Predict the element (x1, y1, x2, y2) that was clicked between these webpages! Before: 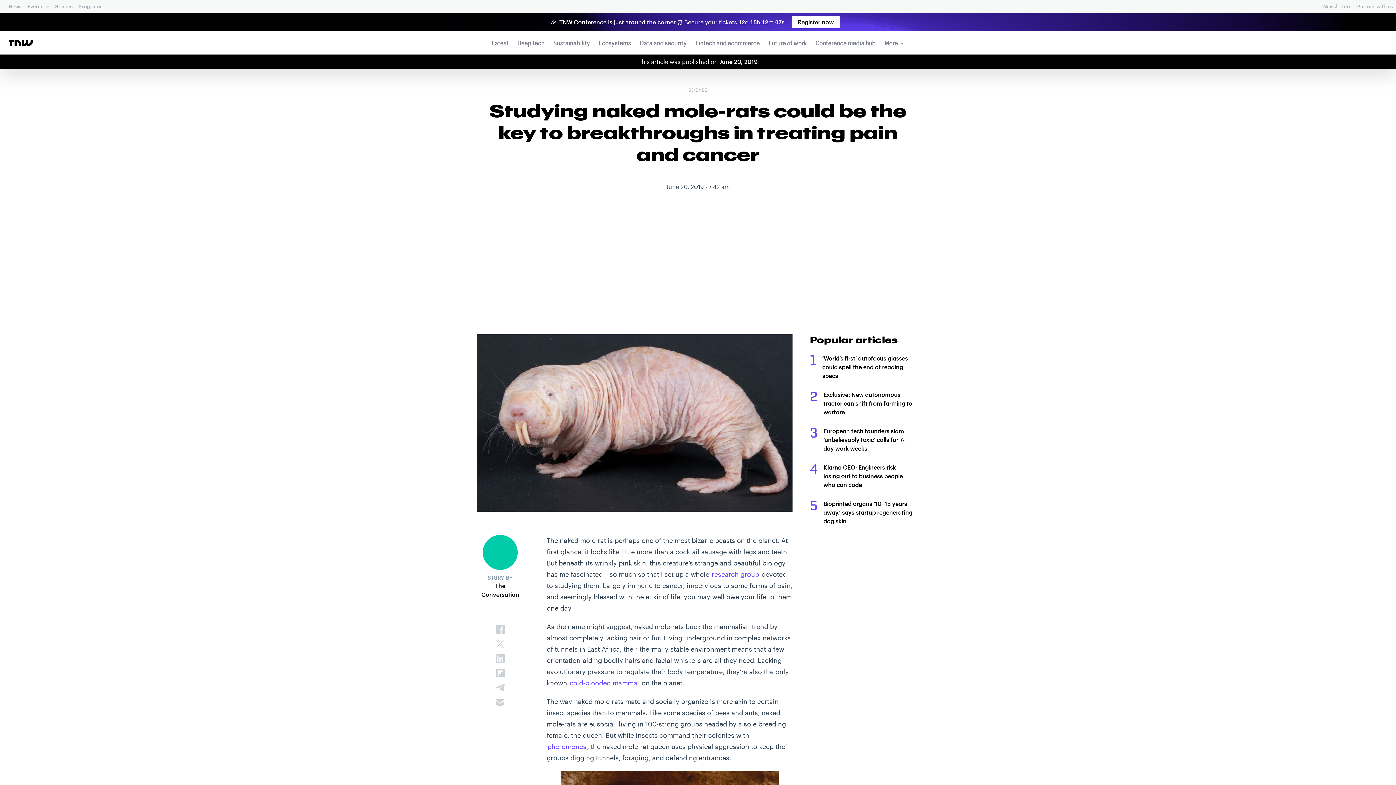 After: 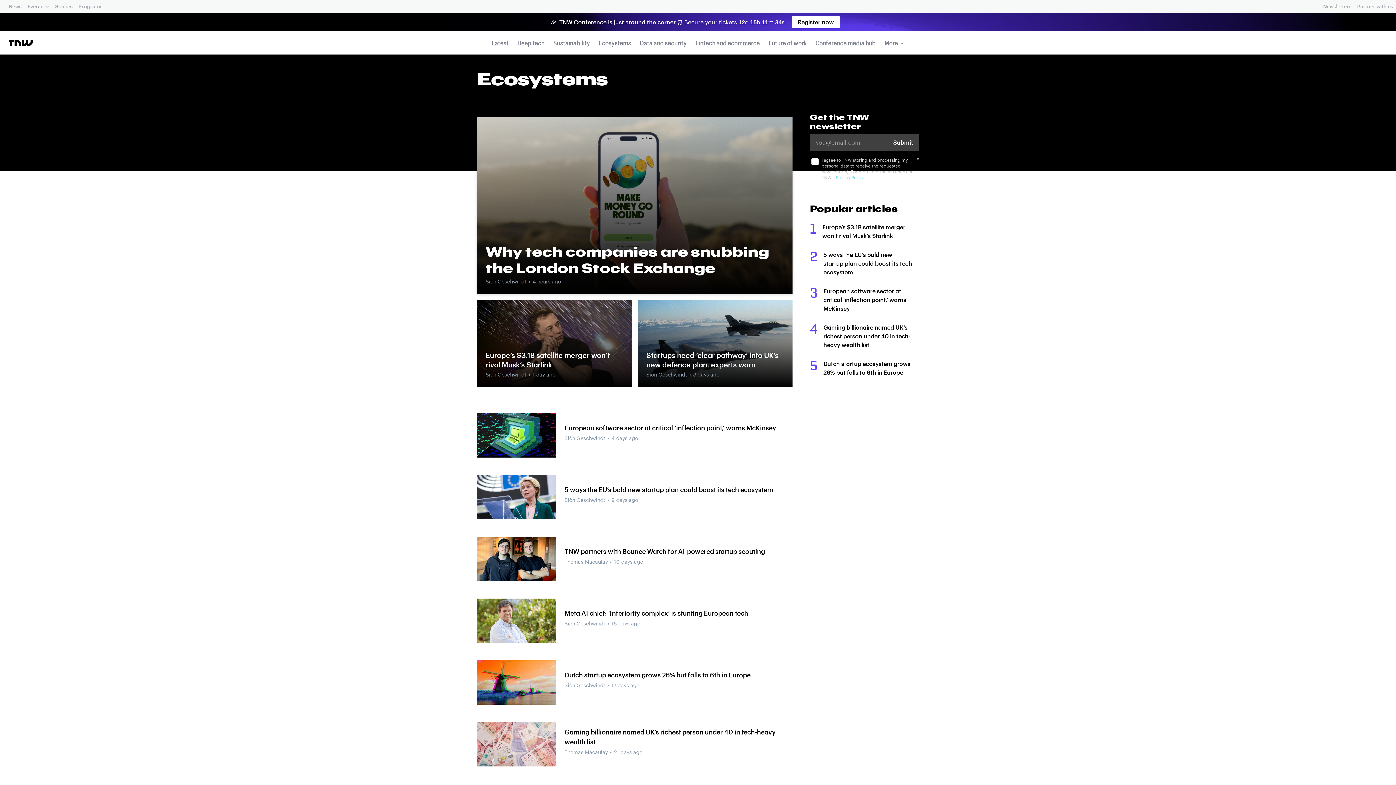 Action: label: Ecosystems bbox: (596, 34, 633, 51)